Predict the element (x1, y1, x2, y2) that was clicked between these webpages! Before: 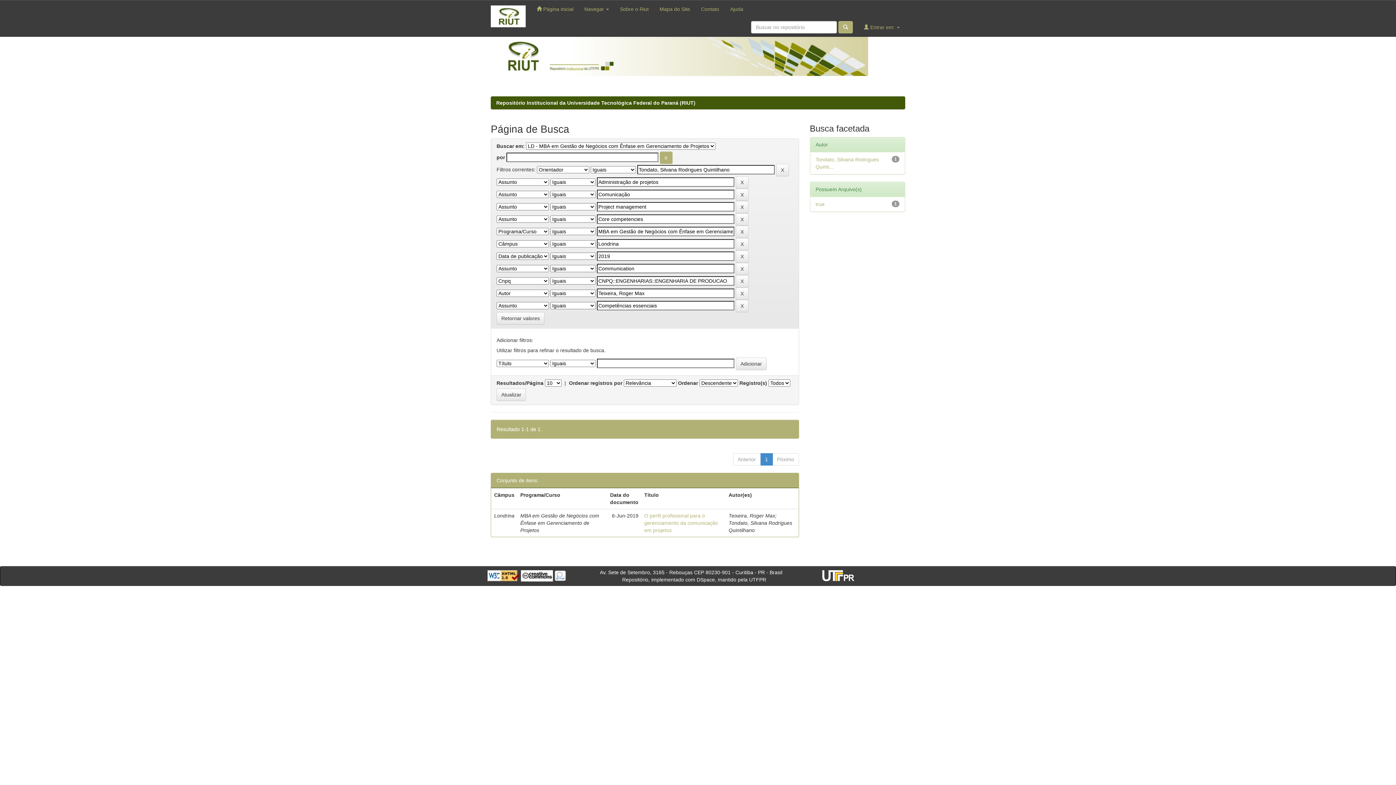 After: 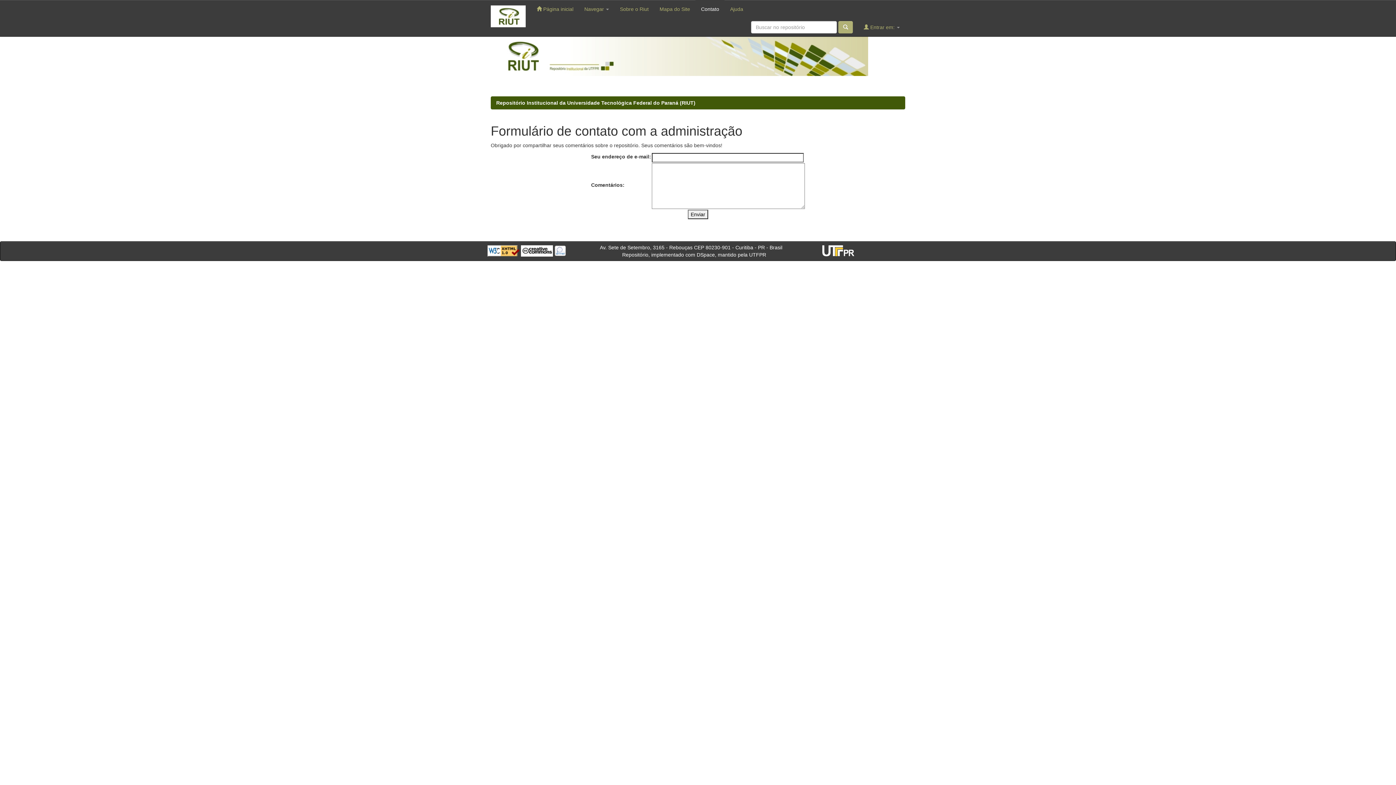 Action: label: Contato bbox: (695, 0, 724, 18)